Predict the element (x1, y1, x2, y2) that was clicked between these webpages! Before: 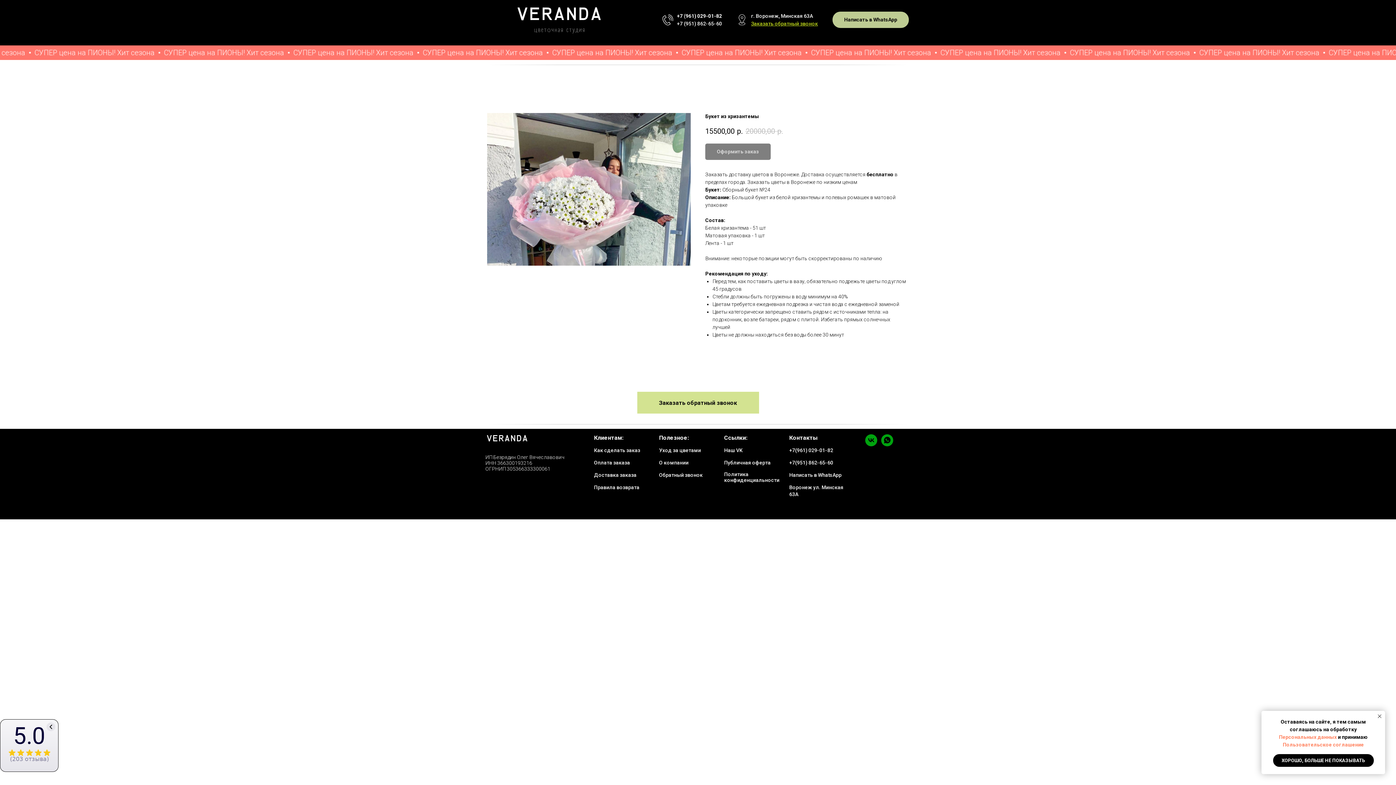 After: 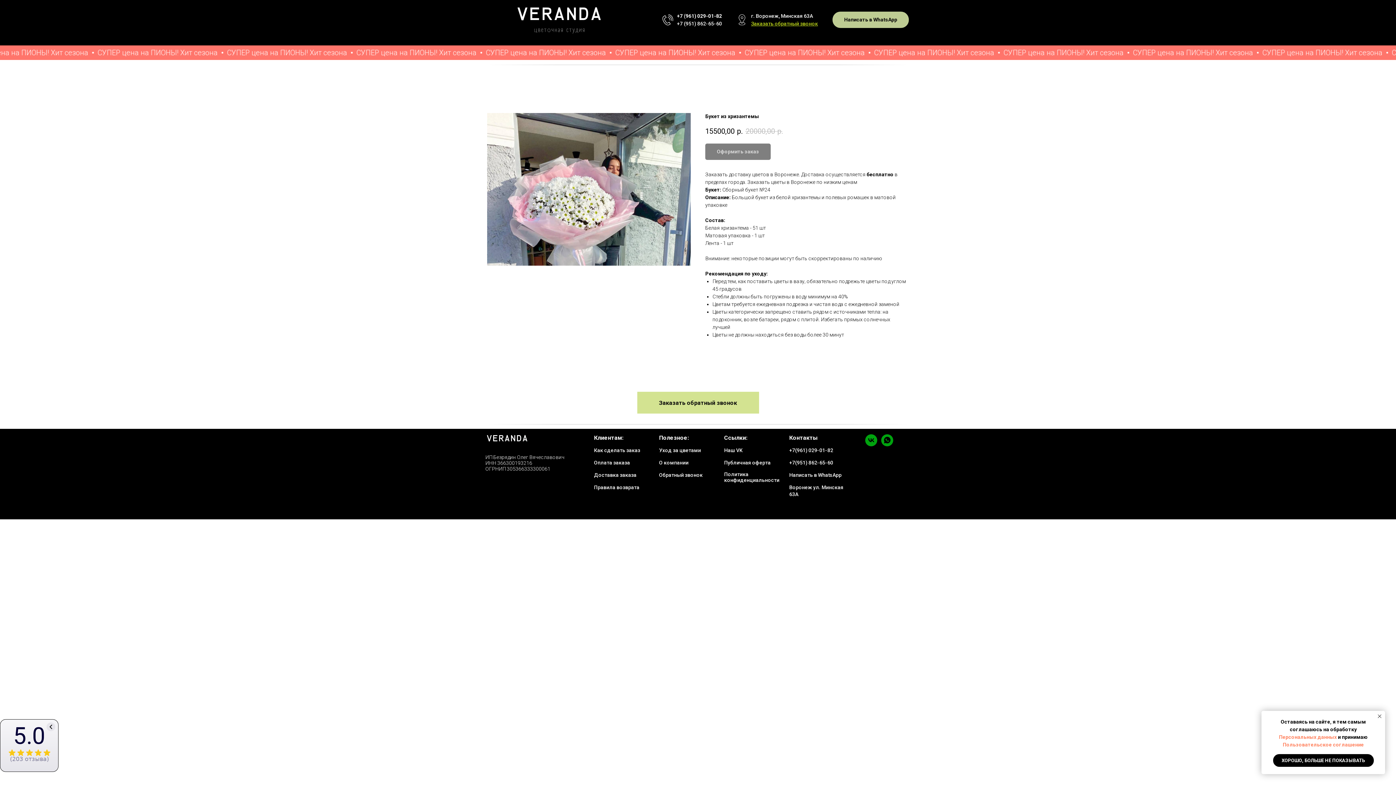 Action: bbox: (789, 460, 833, 465) label: +7(951) 862-65-60